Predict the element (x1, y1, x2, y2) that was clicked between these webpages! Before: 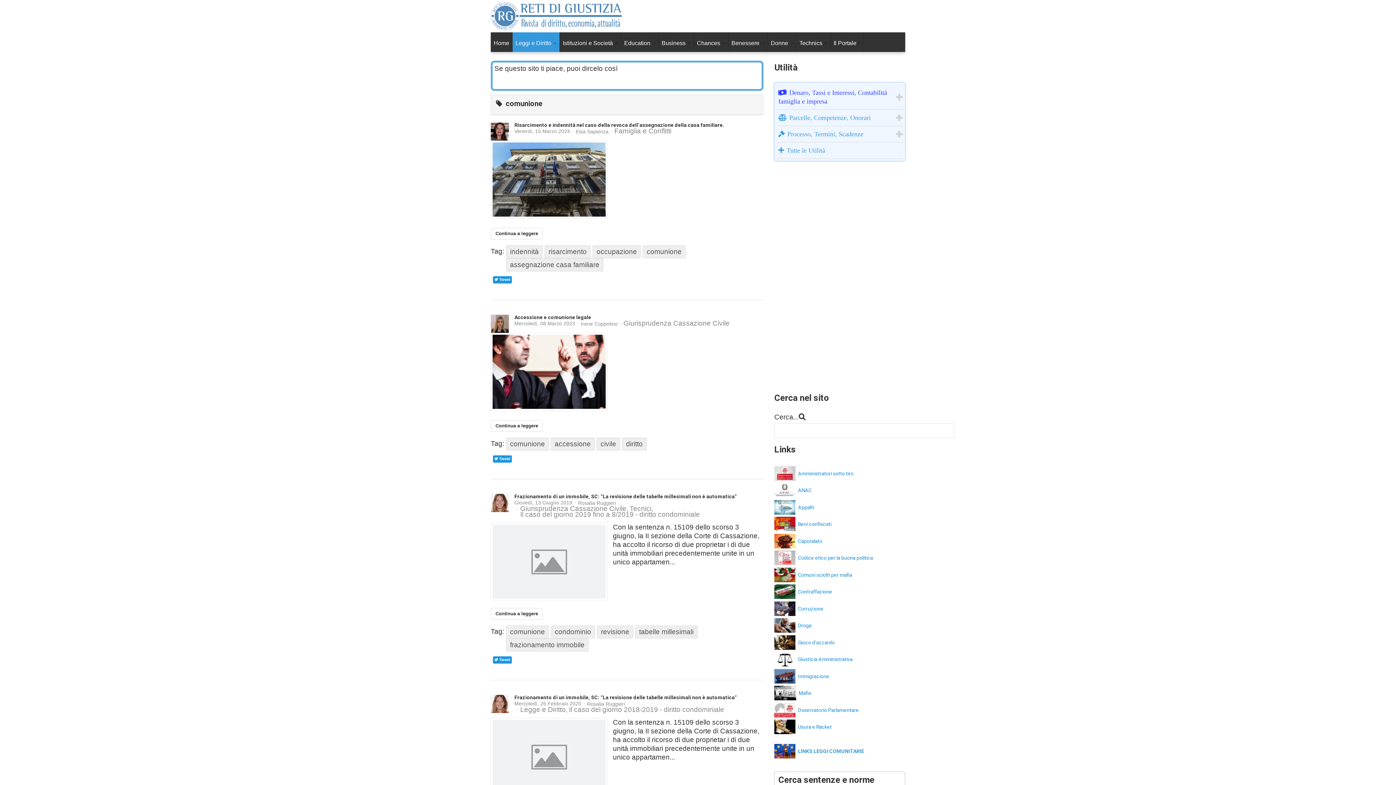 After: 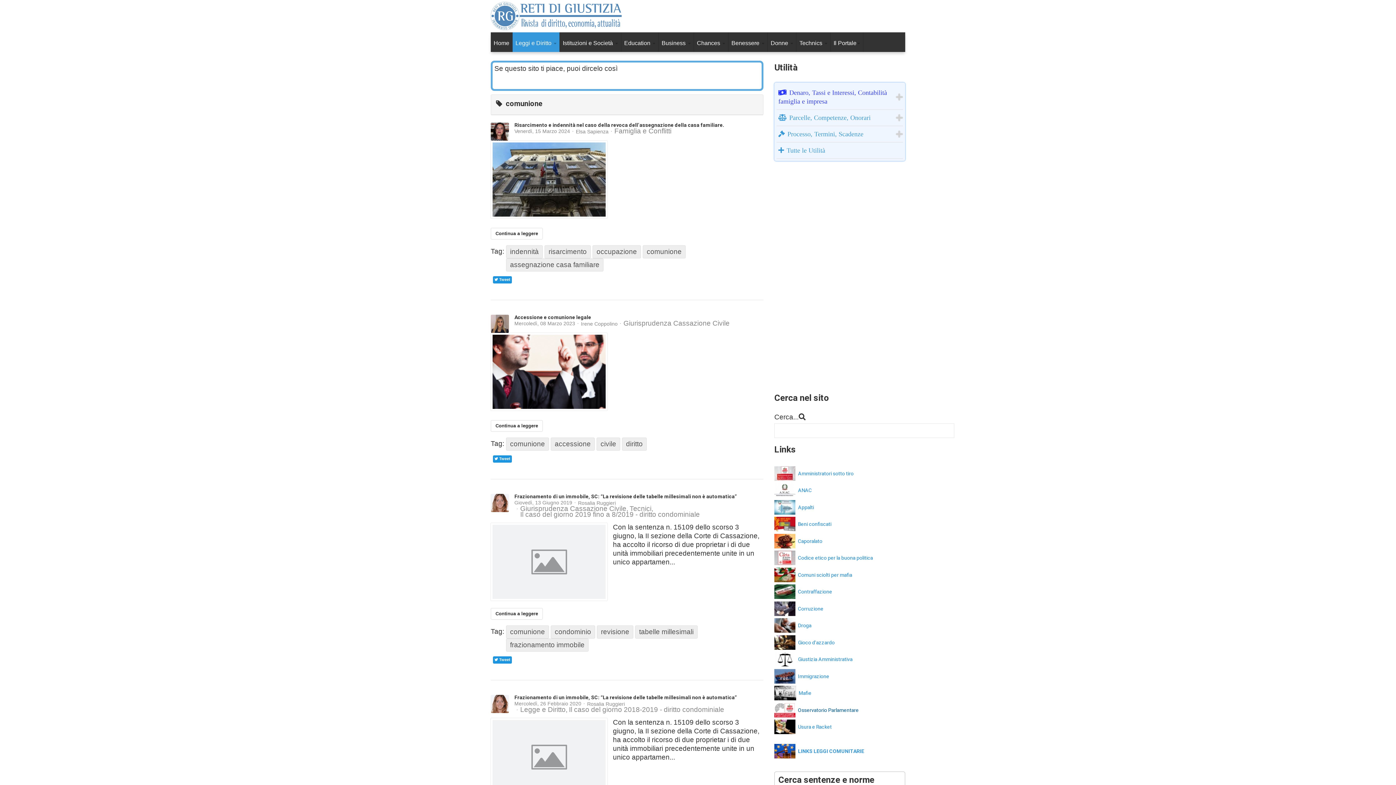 Action: bbox: (798, 706, 858, 714) label: Osservatorio Parlamentare